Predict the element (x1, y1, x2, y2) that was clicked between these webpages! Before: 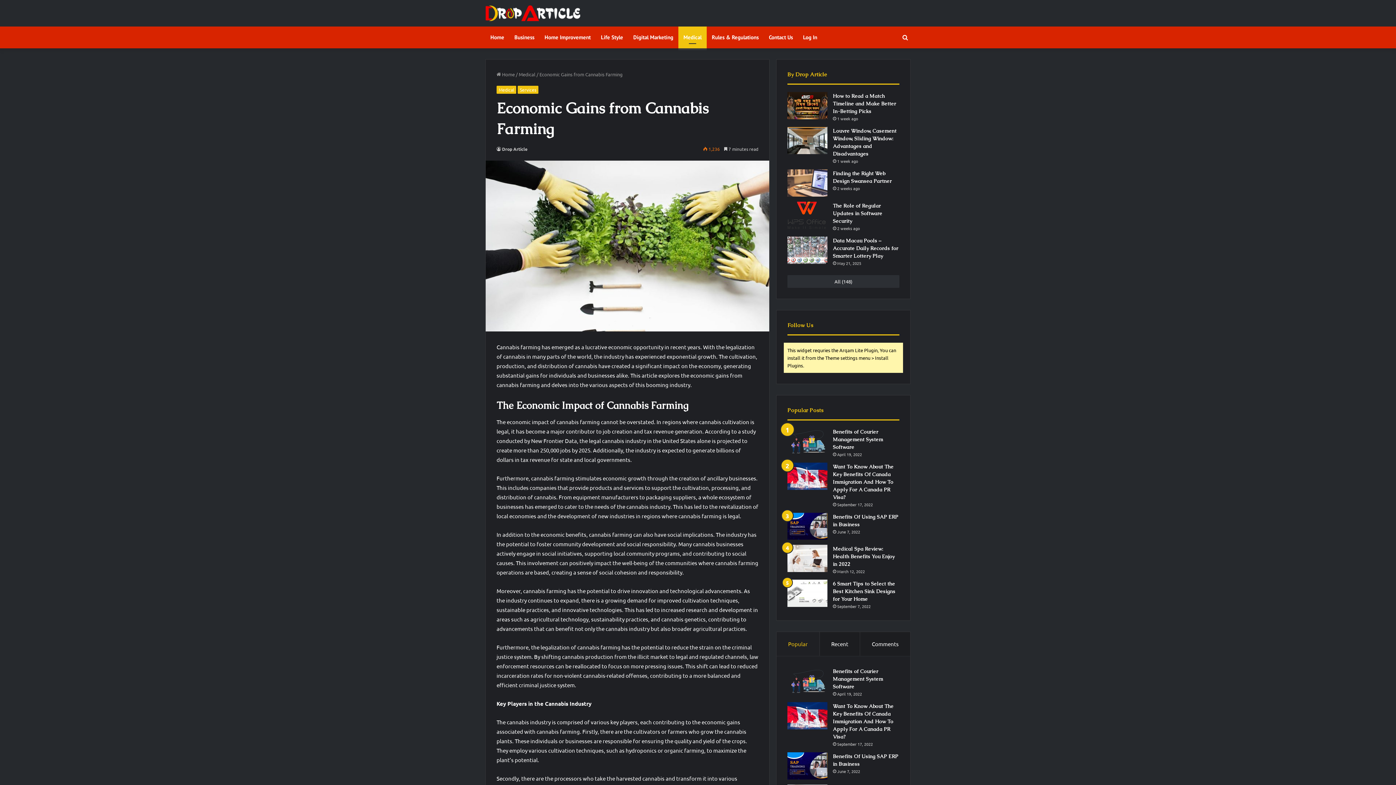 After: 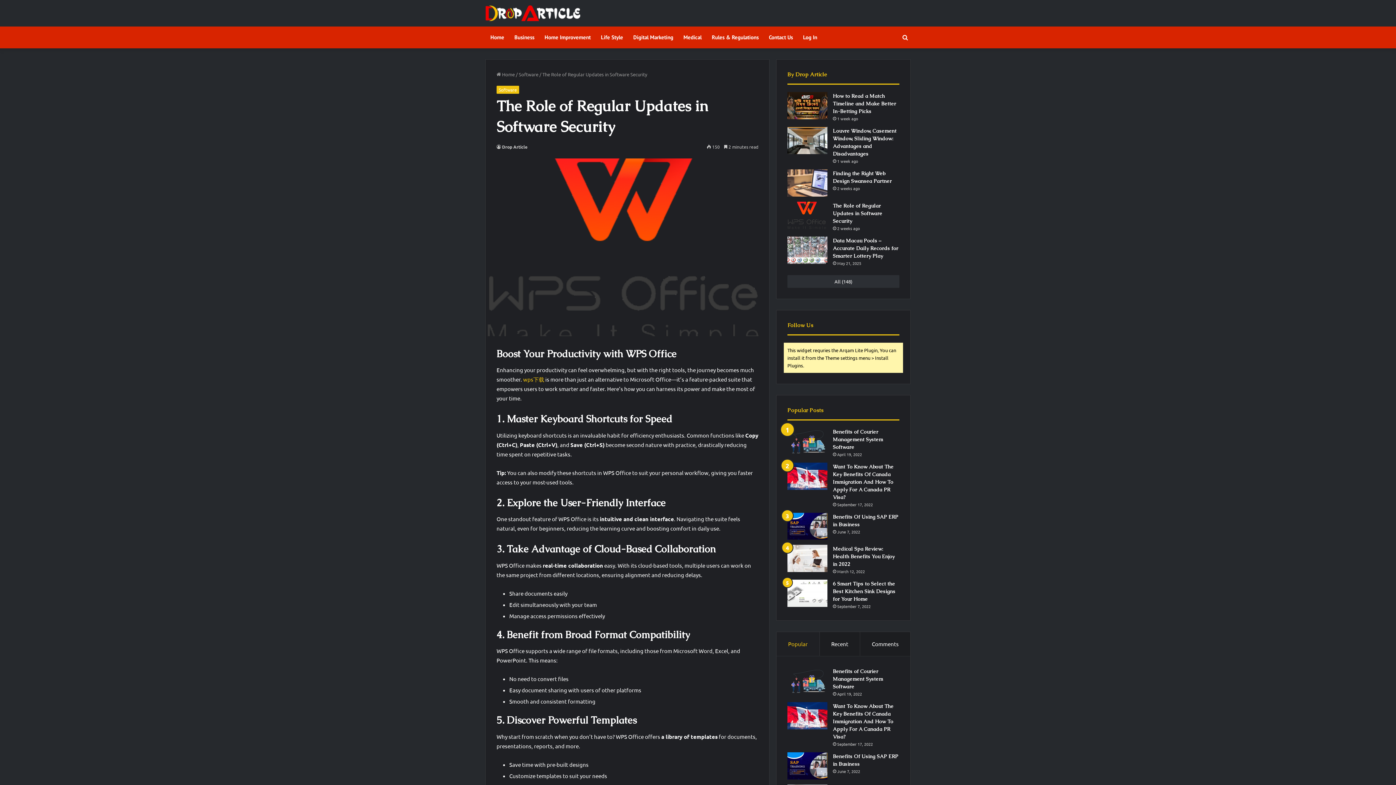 Action: label: The Role of Regular Updates in Software Security bbox: (787, 201, 827, 229)